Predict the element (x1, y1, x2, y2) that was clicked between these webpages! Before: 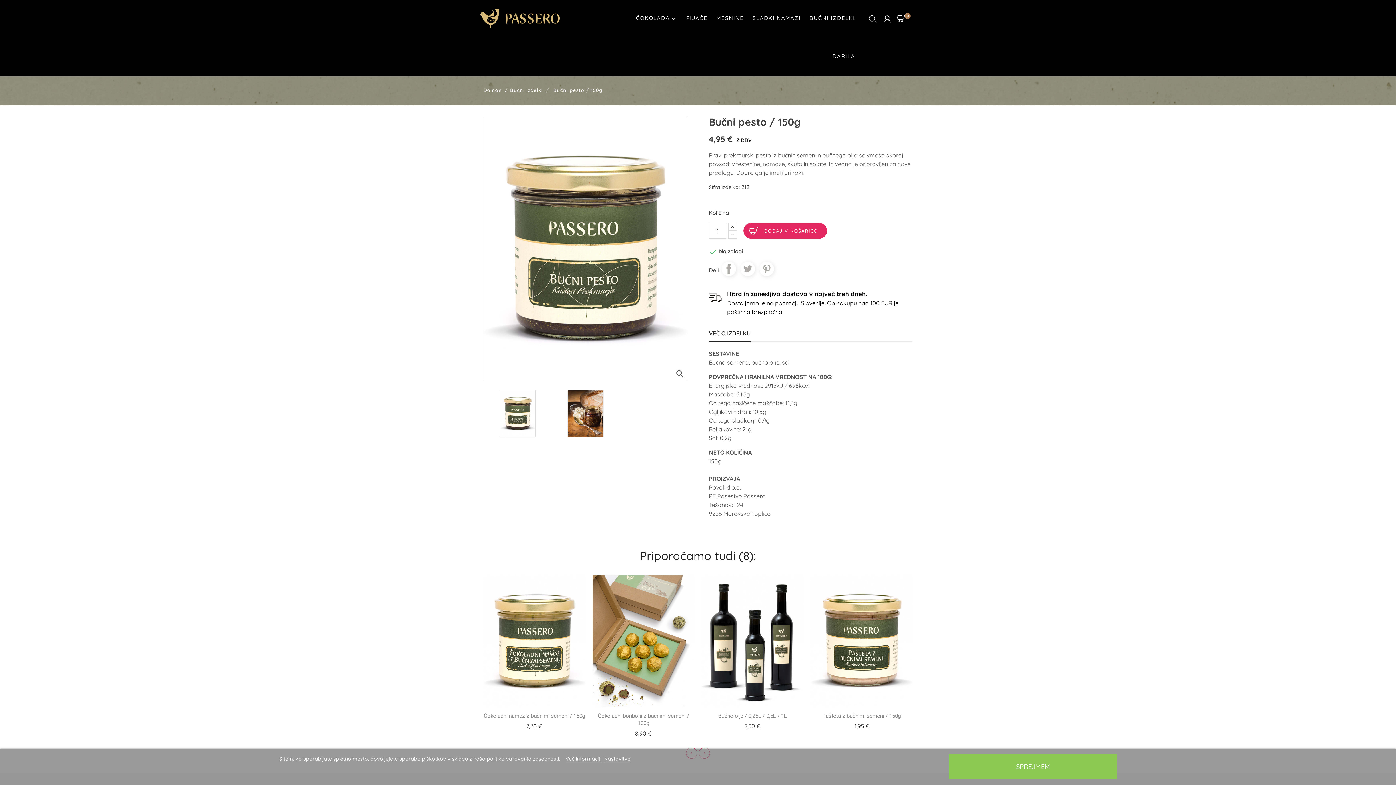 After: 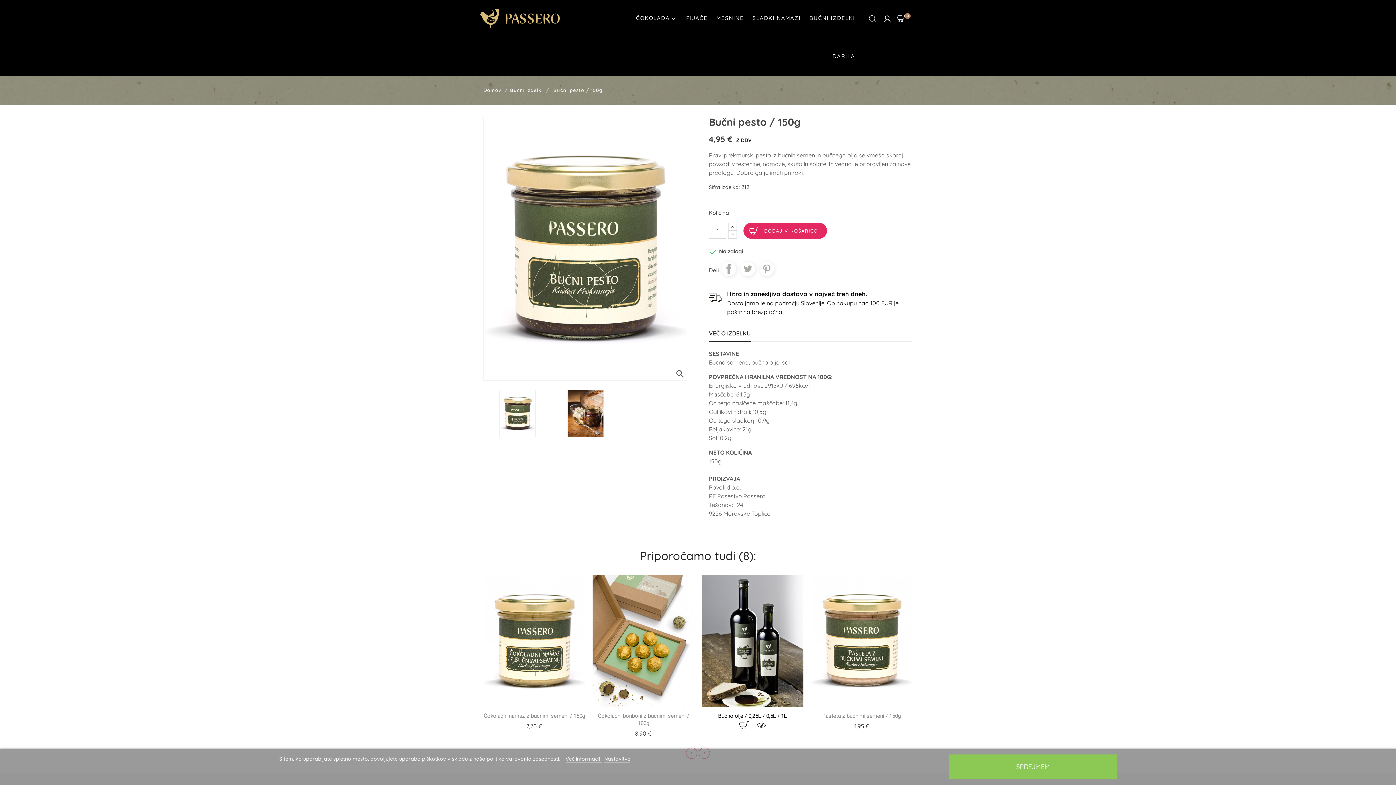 Action: bbox: (736, 717, 752, 733)